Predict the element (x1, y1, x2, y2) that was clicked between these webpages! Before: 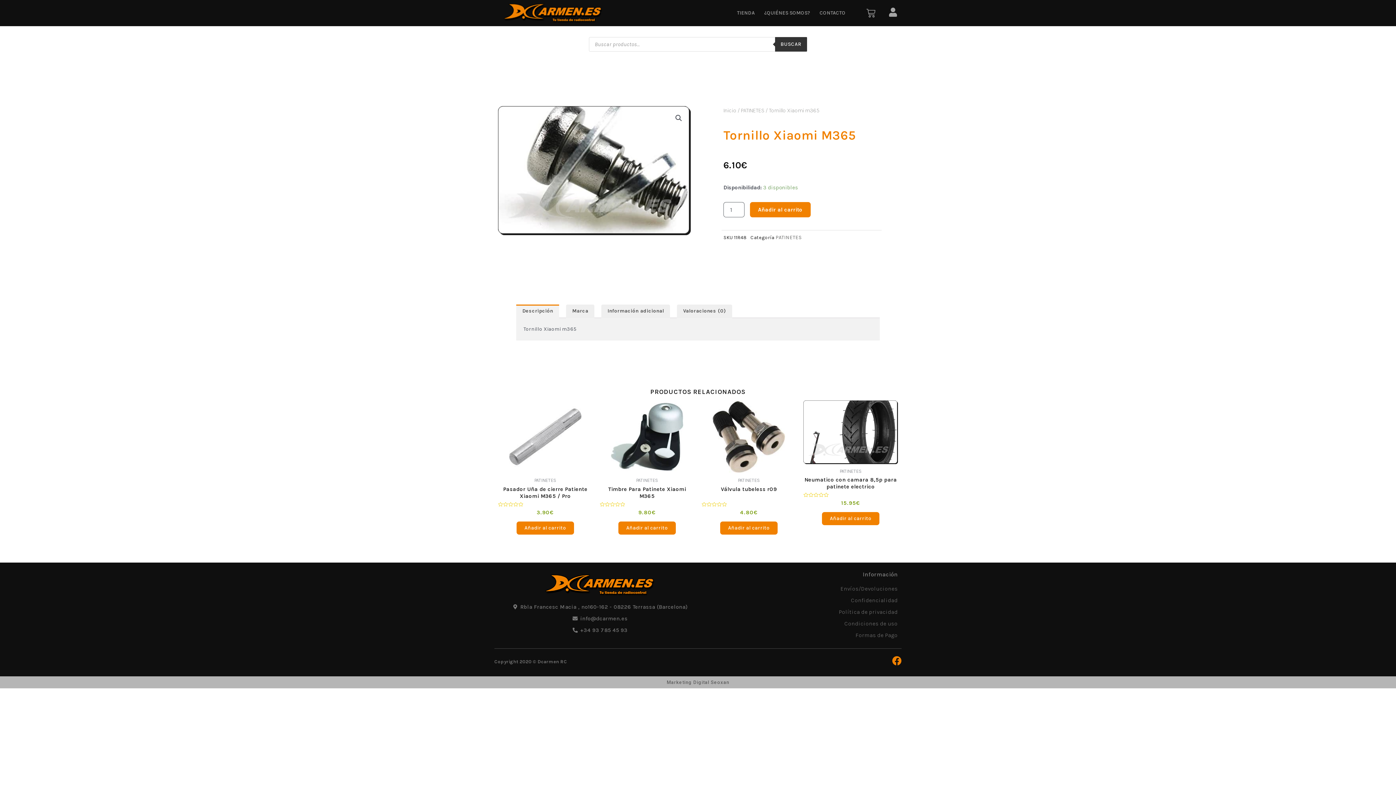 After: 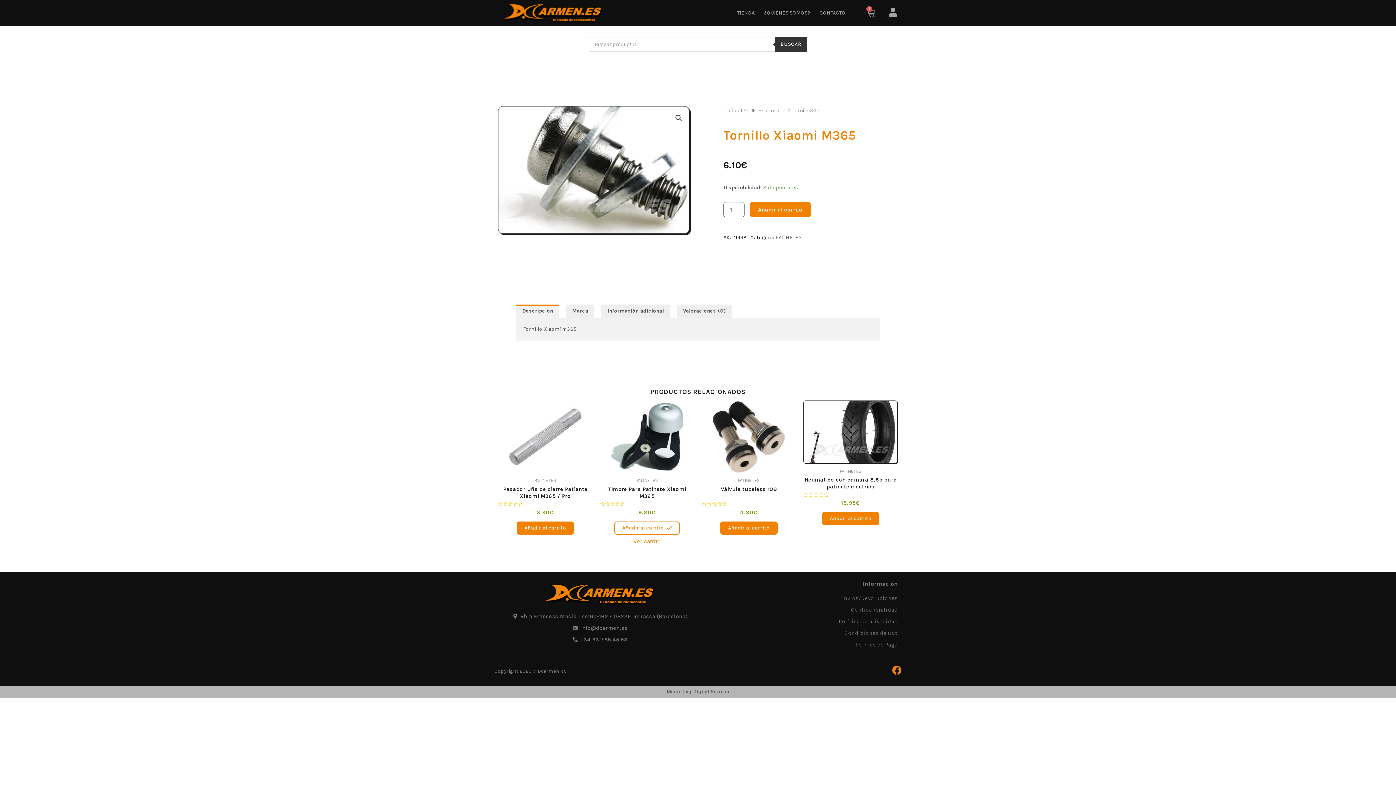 Action: label: Añade “Timbre Para Patinete Xiaomi M365” a tu carrito bbox: (618, 521, 676, 534)